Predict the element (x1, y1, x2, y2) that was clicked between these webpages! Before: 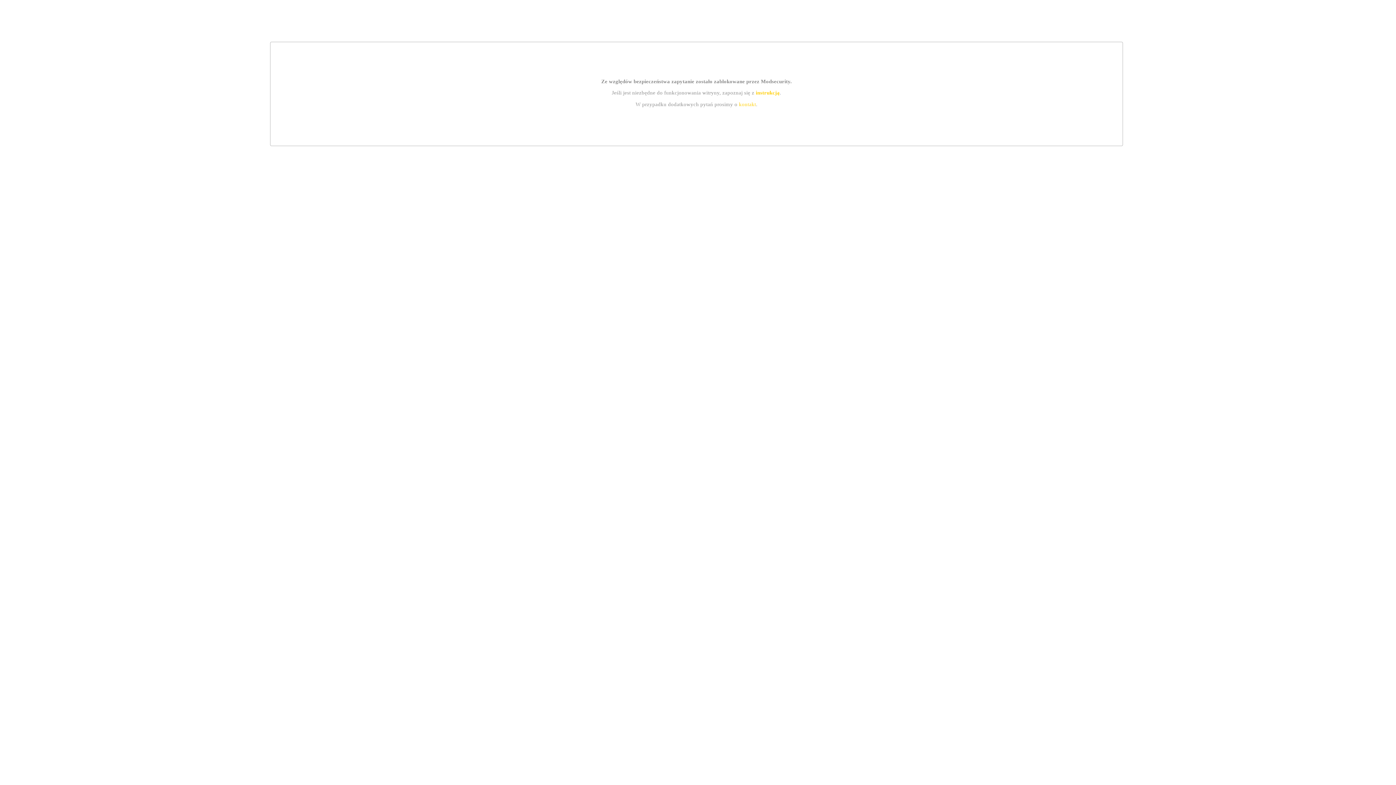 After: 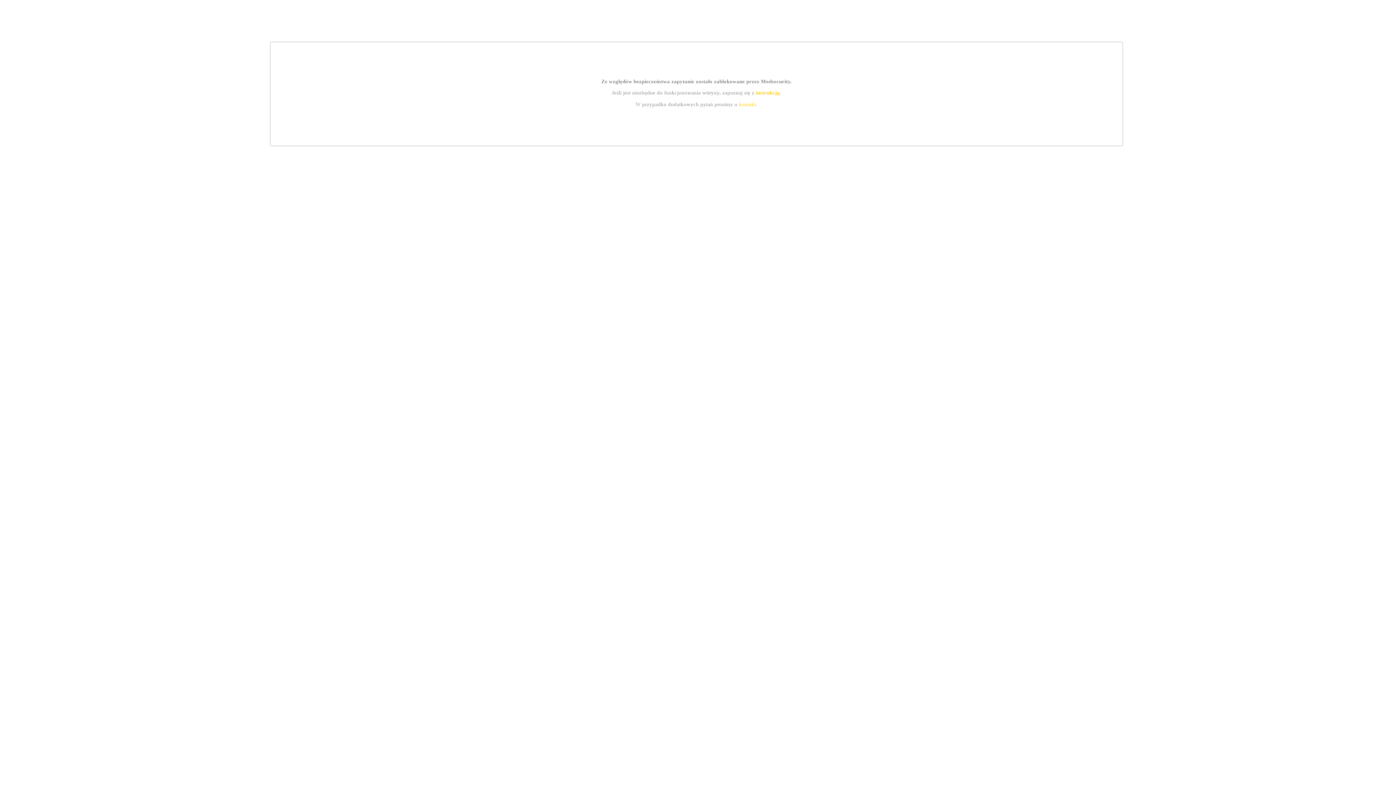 Action: bbox: (739, 101, 756, 107) label: kontakt